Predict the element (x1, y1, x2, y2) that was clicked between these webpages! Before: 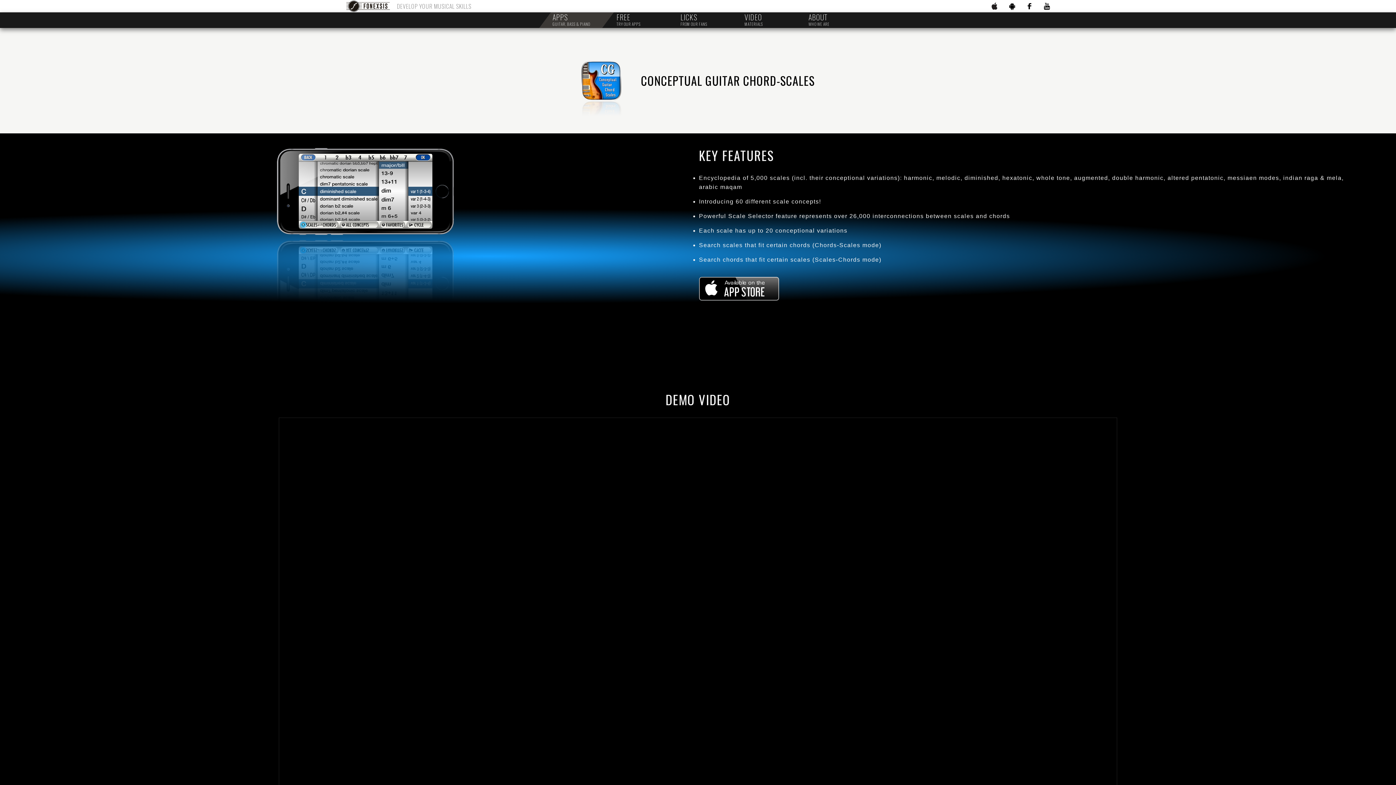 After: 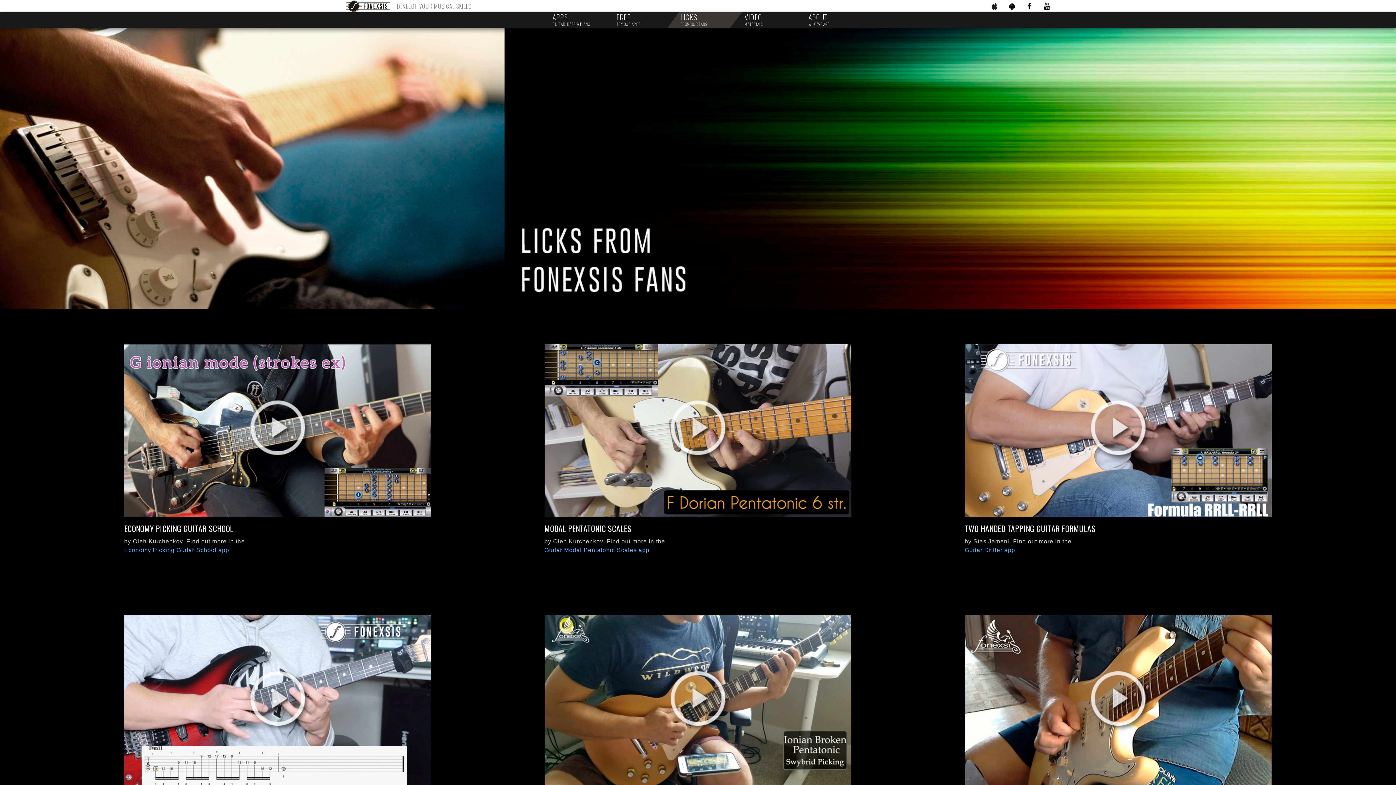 Action: label: LICKSFROM OUR FANS bbox: (680, 13, 731, 27)